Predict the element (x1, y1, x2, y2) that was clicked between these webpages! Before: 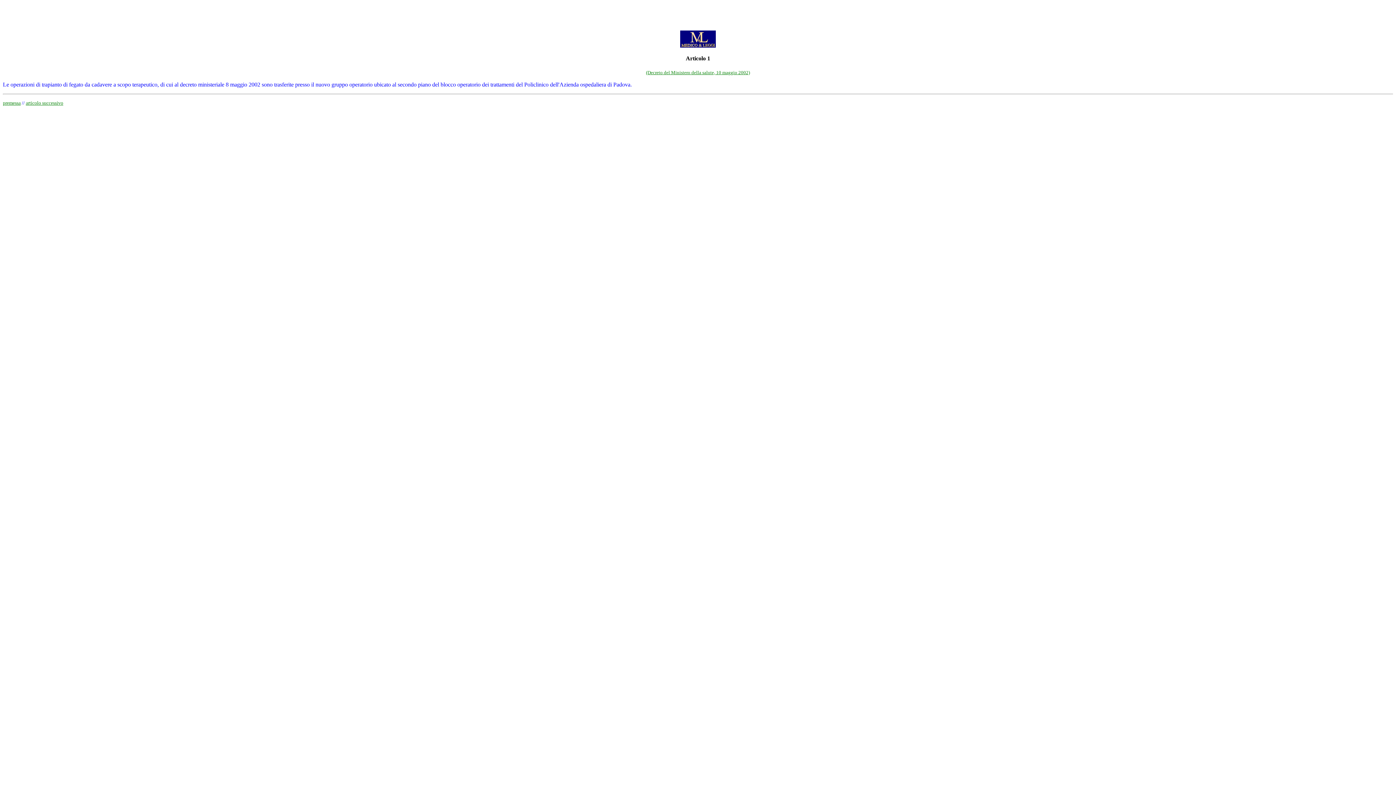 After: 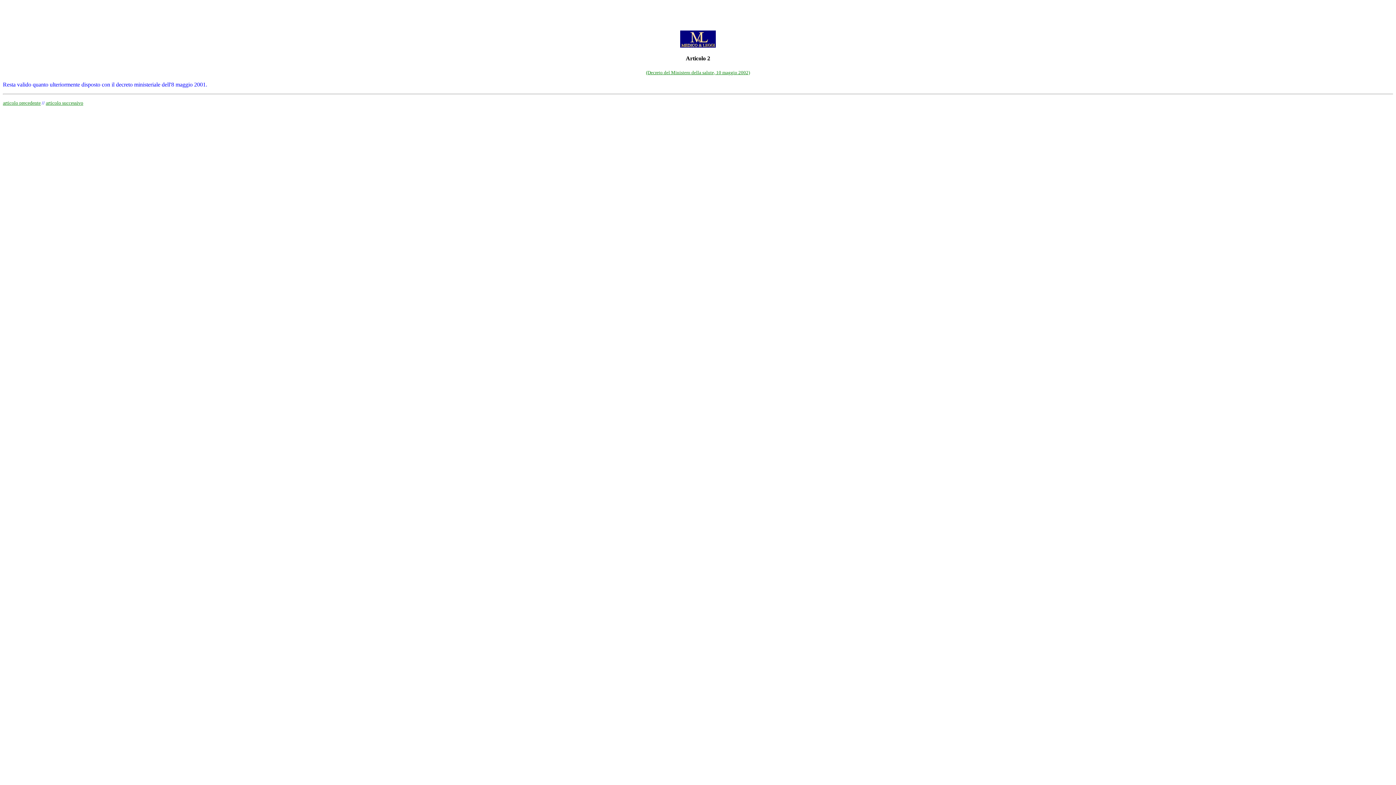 Action: label: articolo successivo bbox: (25, 99, 63, 105)